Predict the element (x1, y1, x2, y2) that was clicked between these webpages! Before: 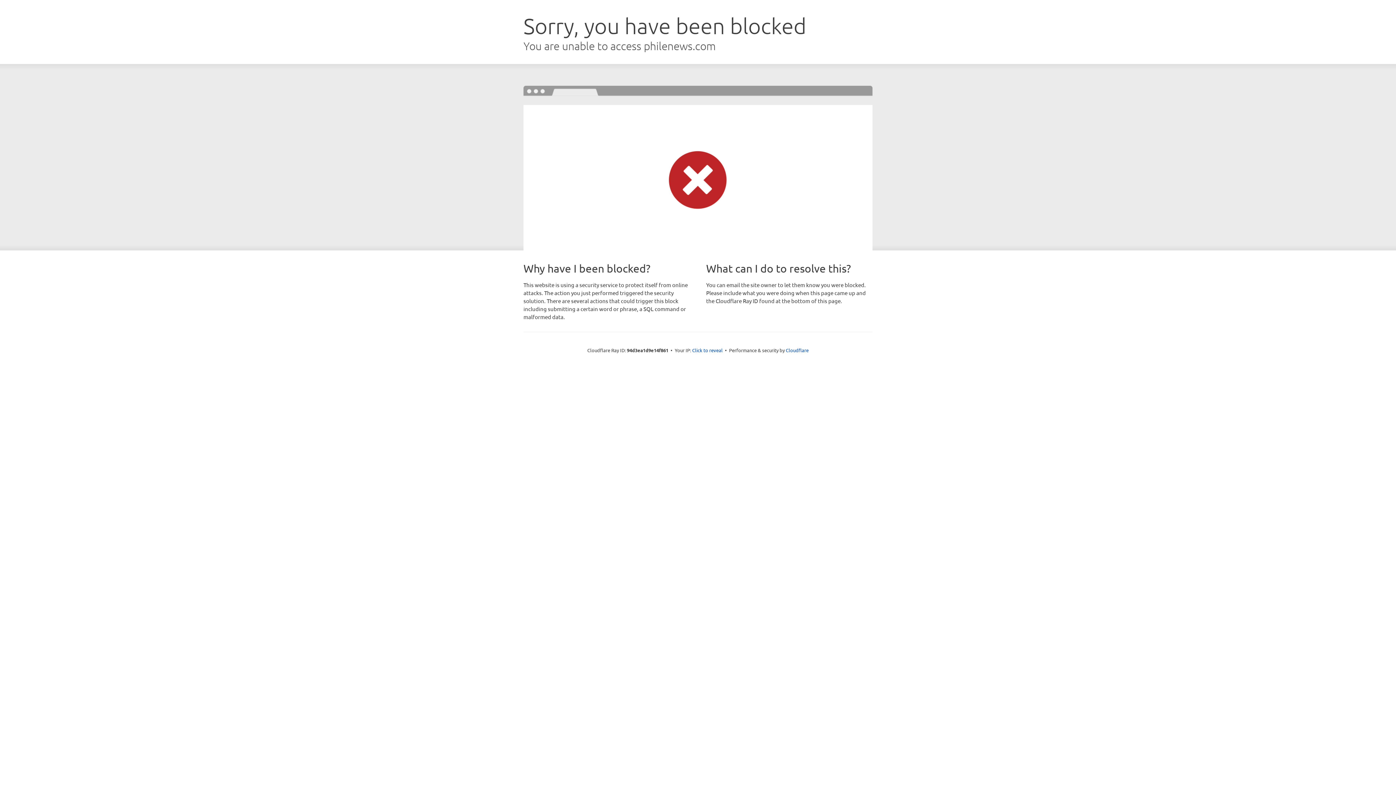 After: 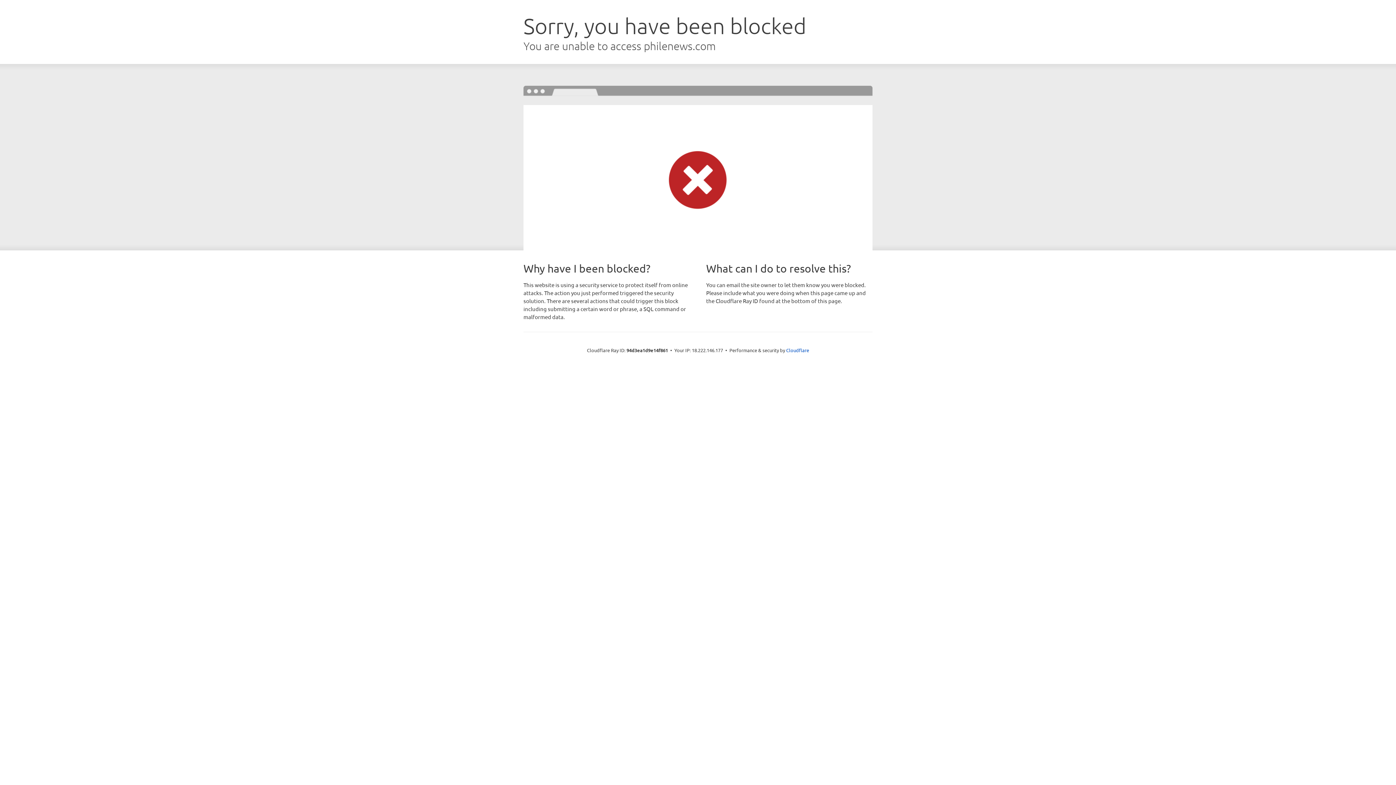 Action: label: Click to reveal bbox: (692, 346, 722, 353)